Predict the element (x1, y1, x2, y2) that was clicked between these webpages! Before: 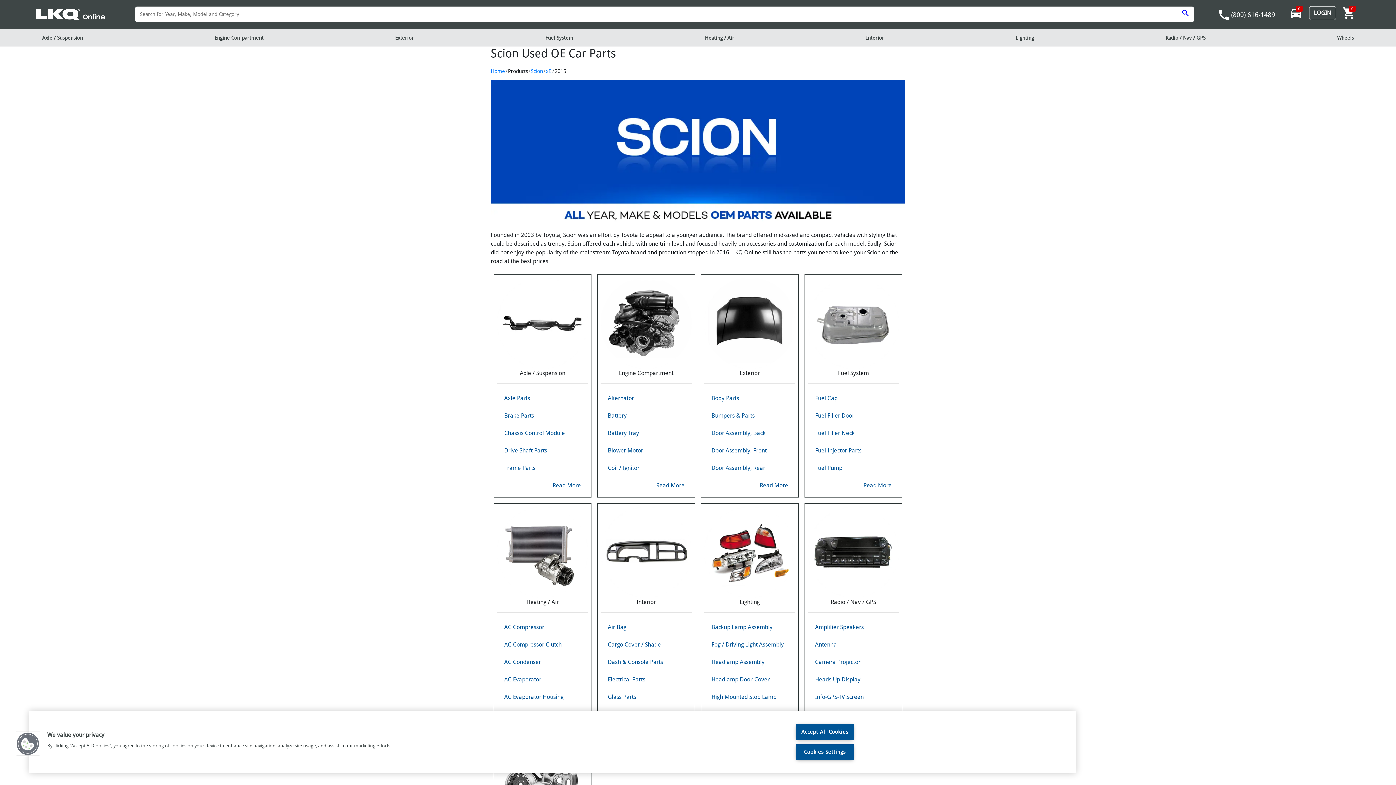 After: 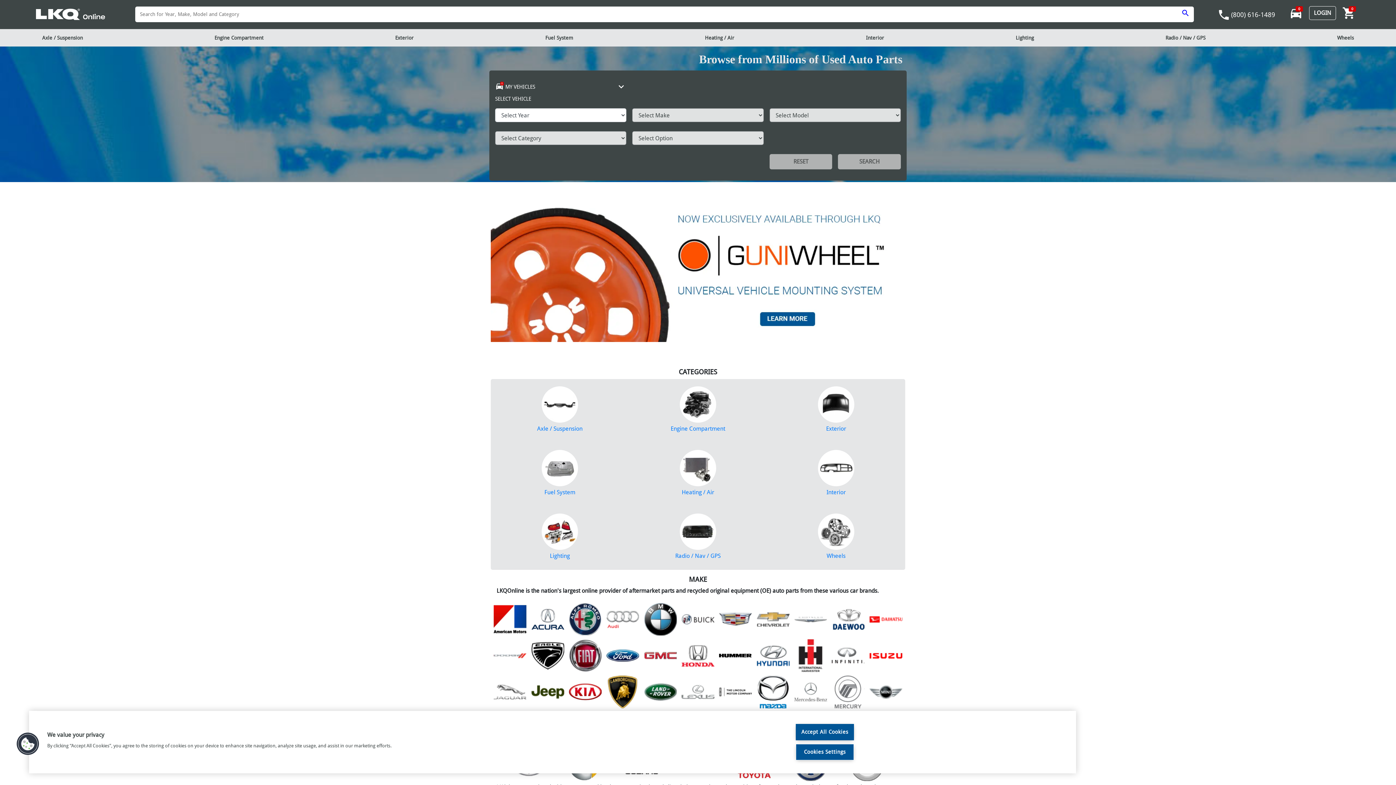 Action: label: Home bbox: (490, 68, 505, 74)